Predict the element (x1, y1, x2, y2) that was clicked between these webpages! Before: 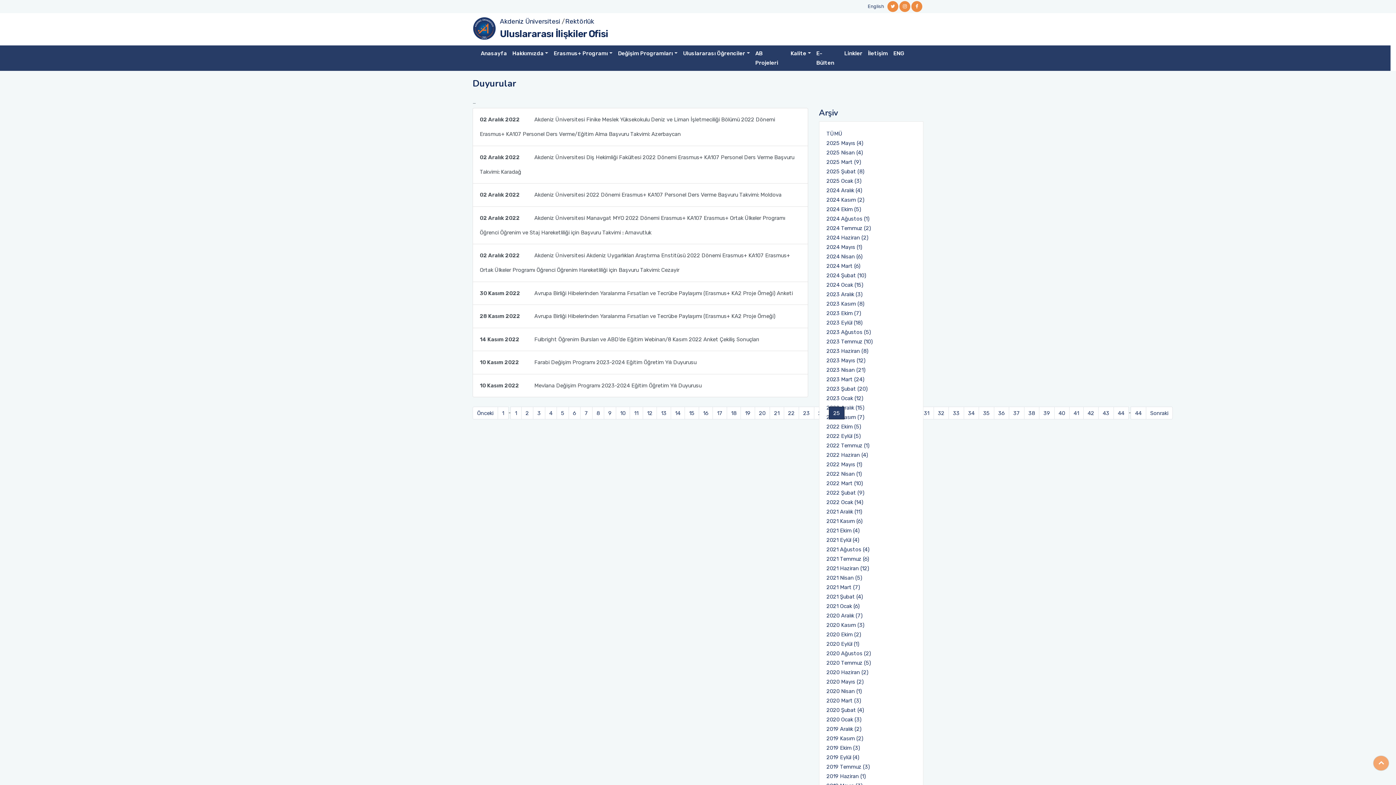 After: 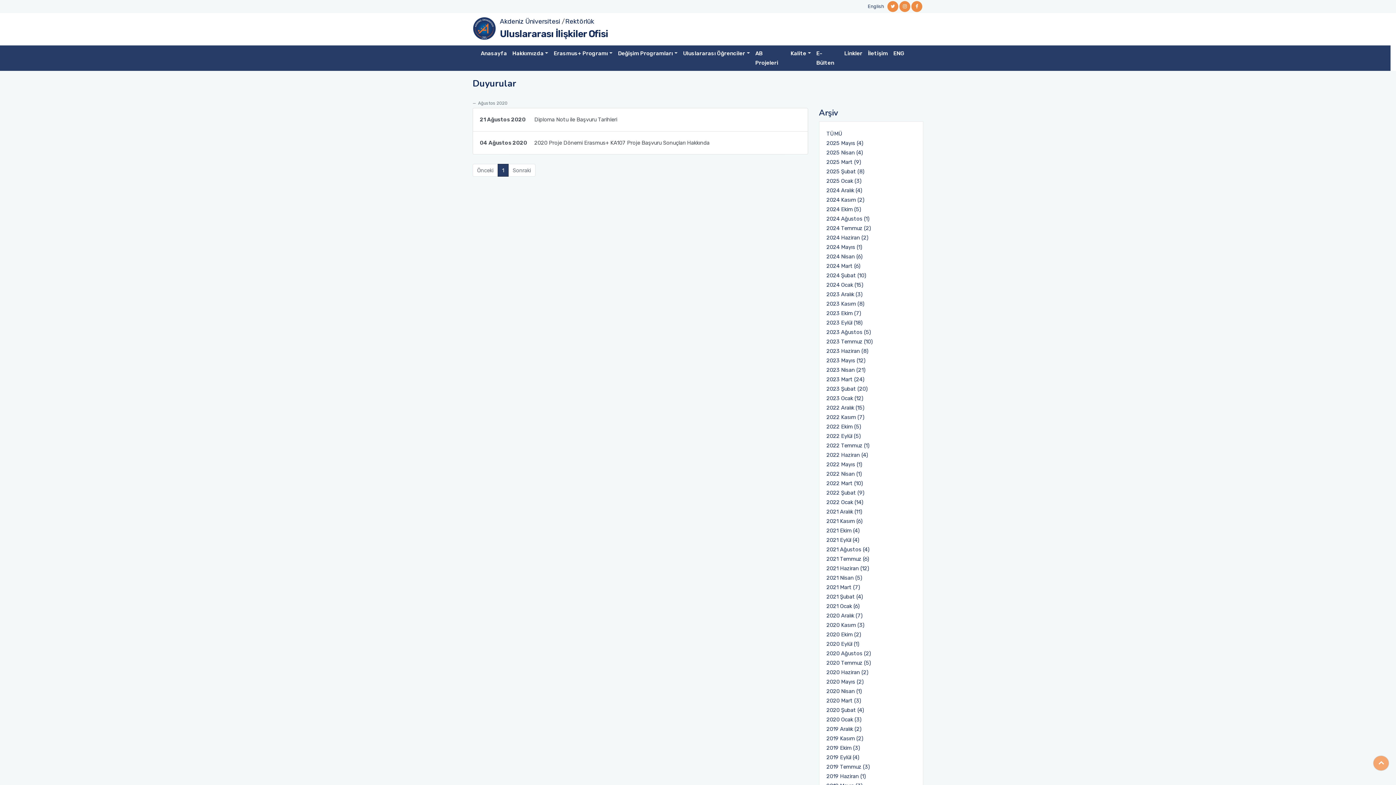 Action: bbox: (826, 649, 916, 658) label: 2020 Ağustos (2)